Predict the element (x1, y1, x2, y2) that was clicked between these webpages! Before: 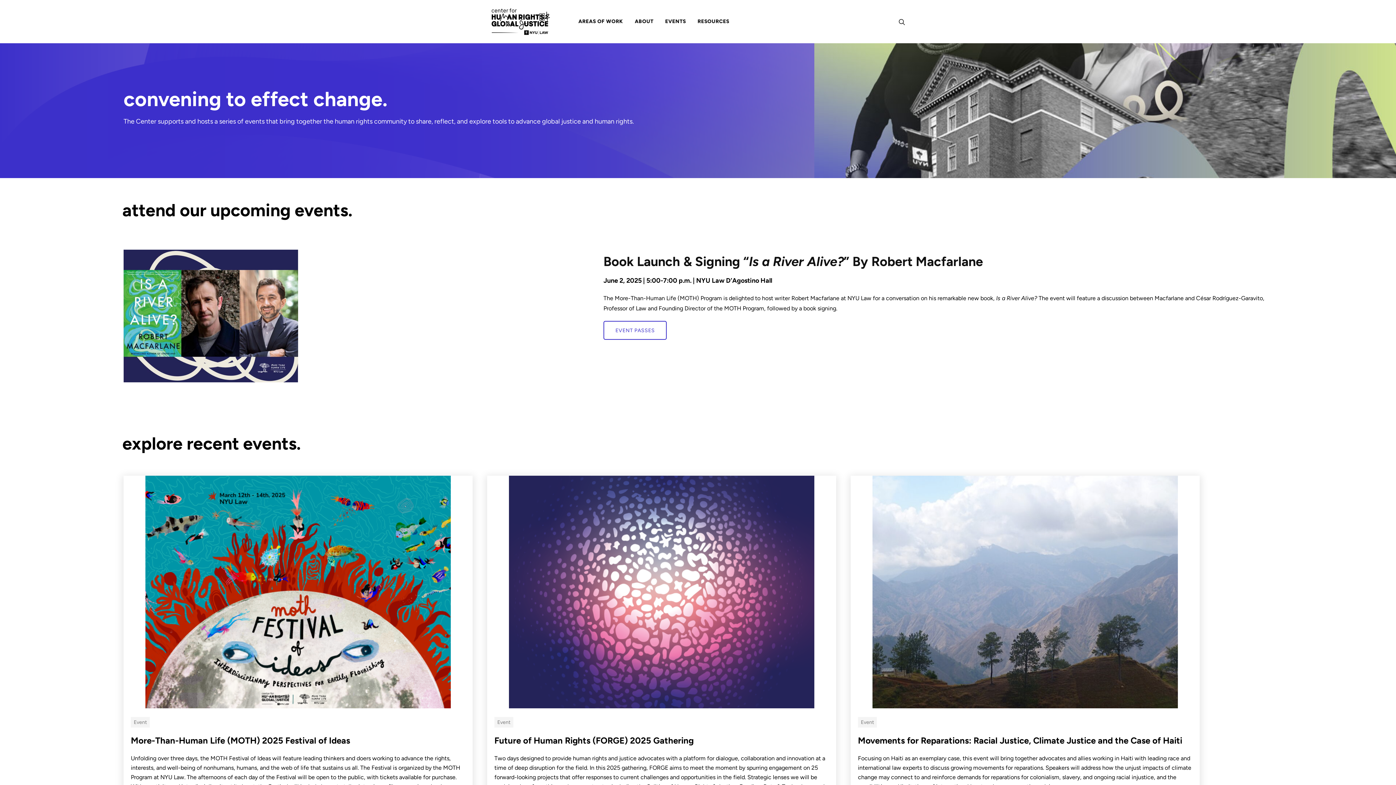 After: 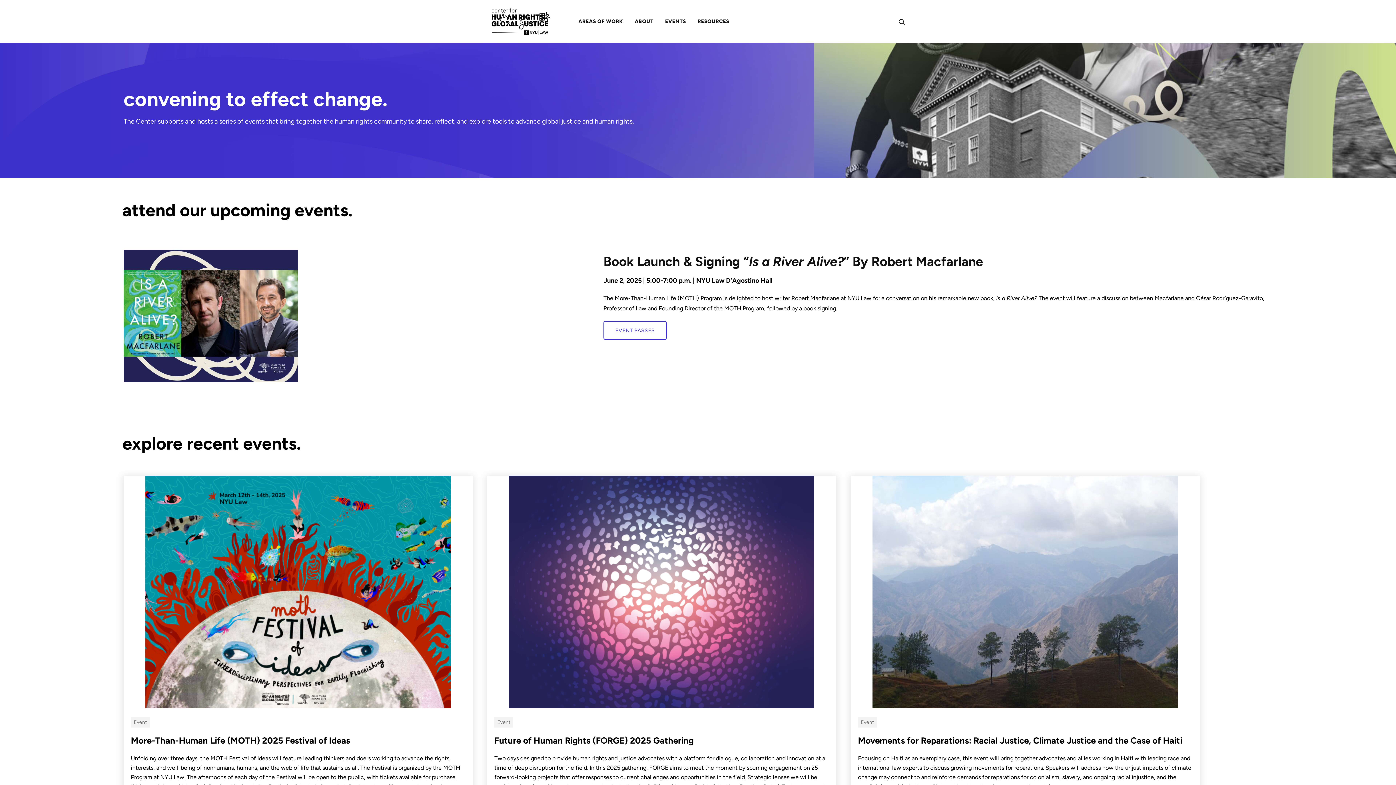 Action: bbox: (659, 0, 691, 43) label: EVENTS